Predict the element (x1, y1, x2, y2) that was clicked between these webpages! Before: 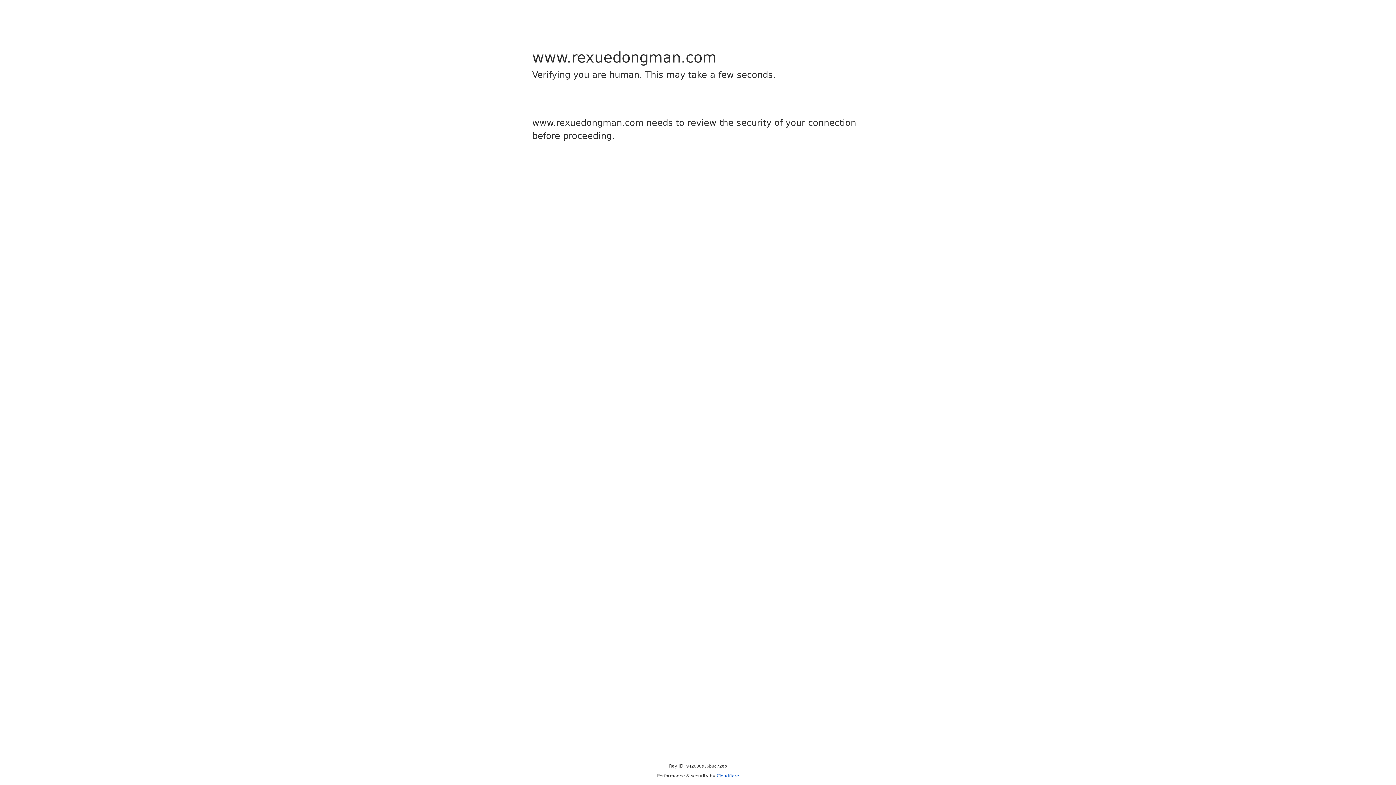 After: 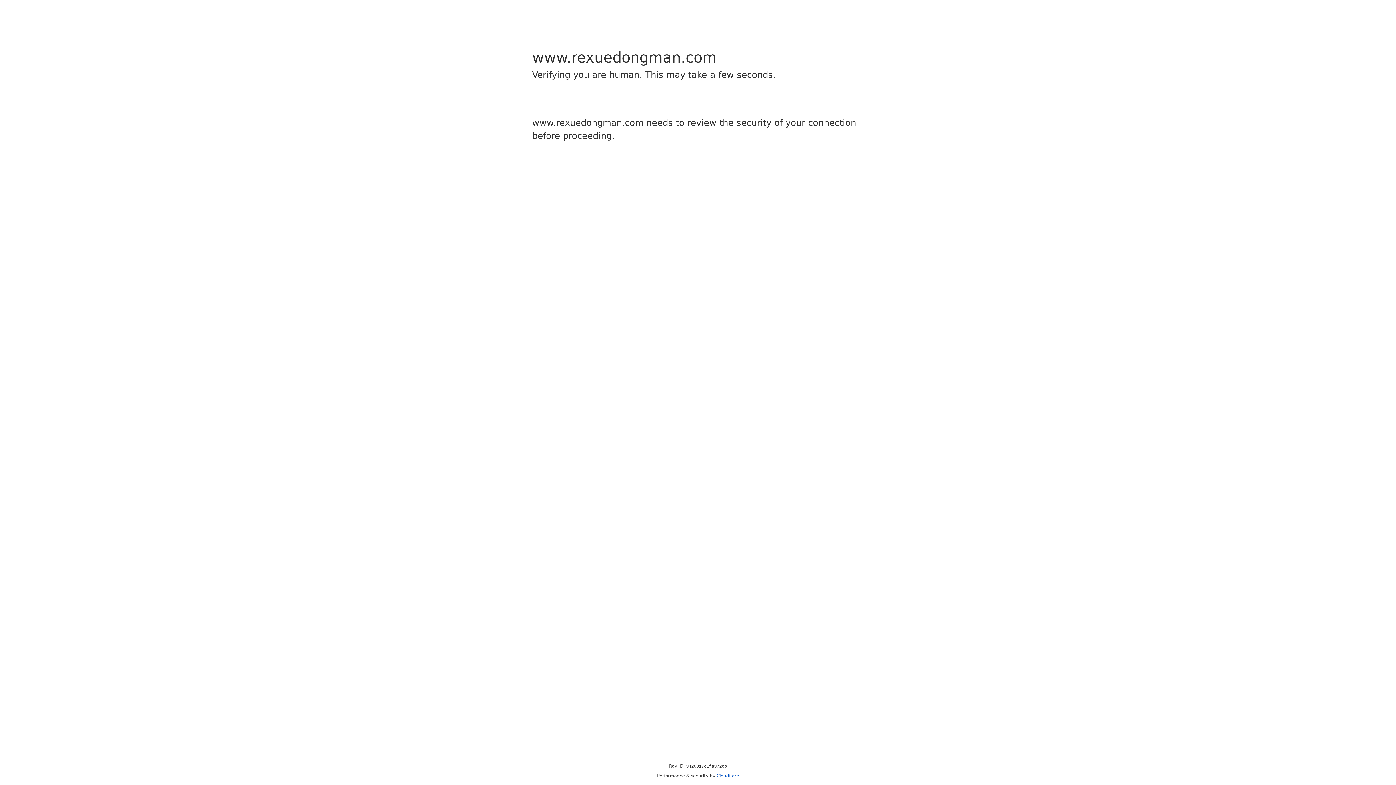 Action: label: Cloudflare bbox: (716, 773, 739, 778)